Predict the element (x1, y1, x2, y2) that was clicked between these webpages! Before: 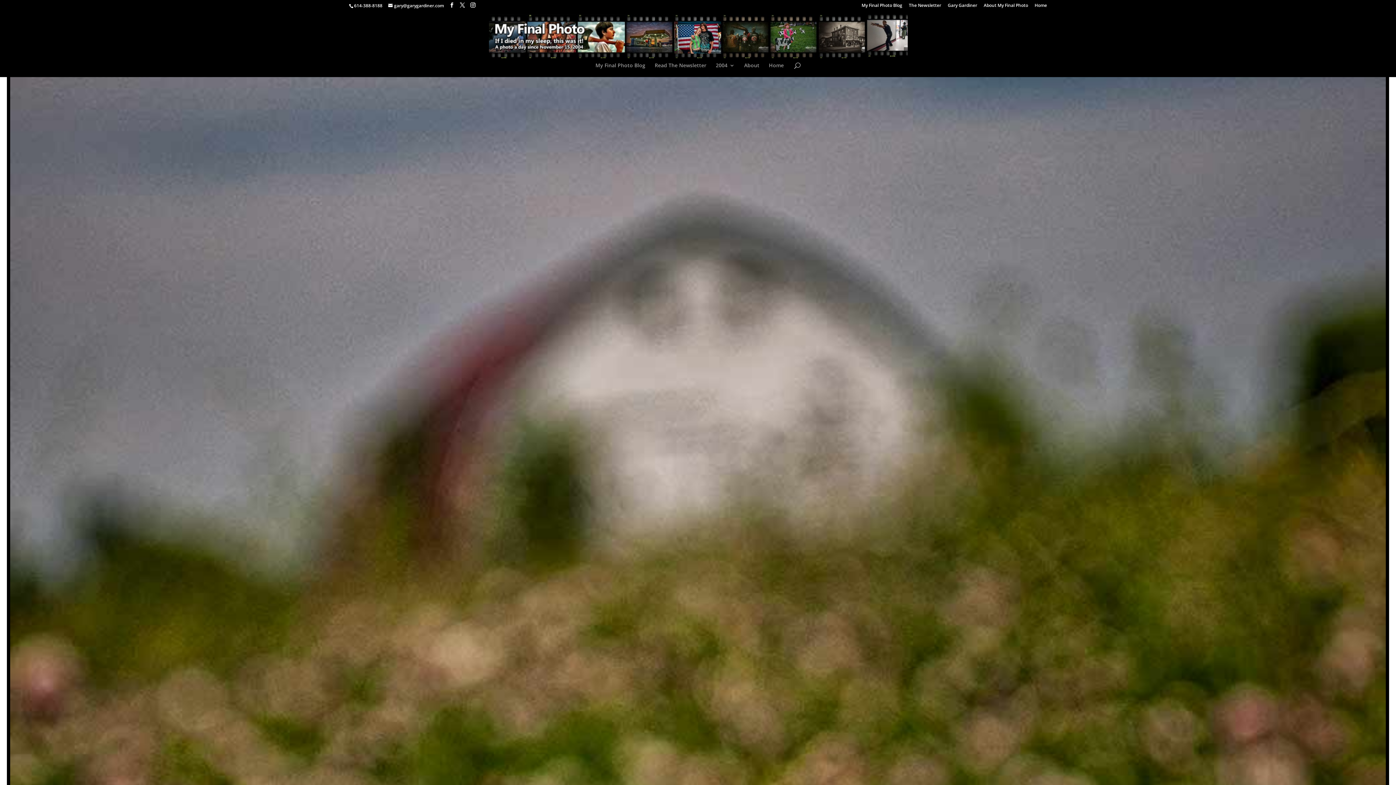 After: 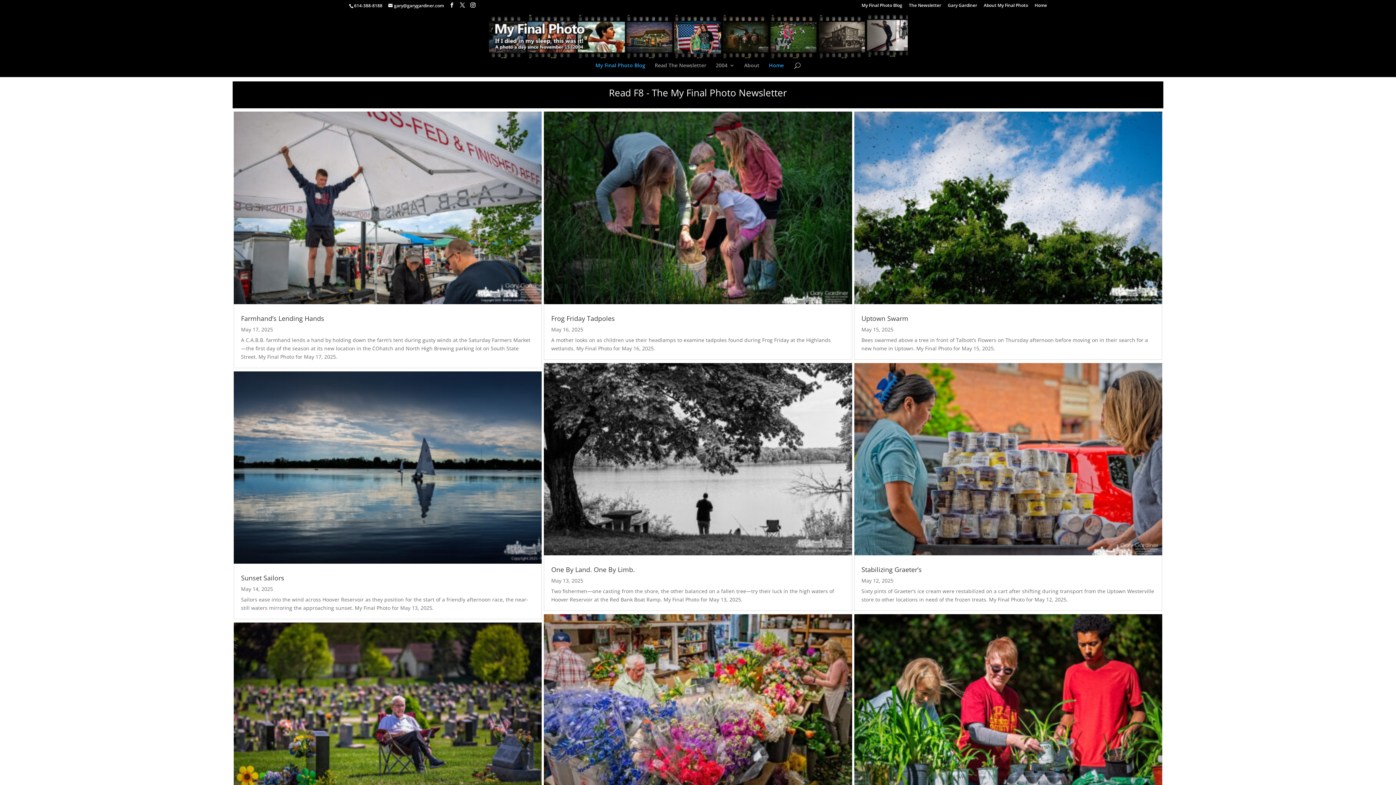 Action: label: Home bbox: (1034, 3, 1047, 10)